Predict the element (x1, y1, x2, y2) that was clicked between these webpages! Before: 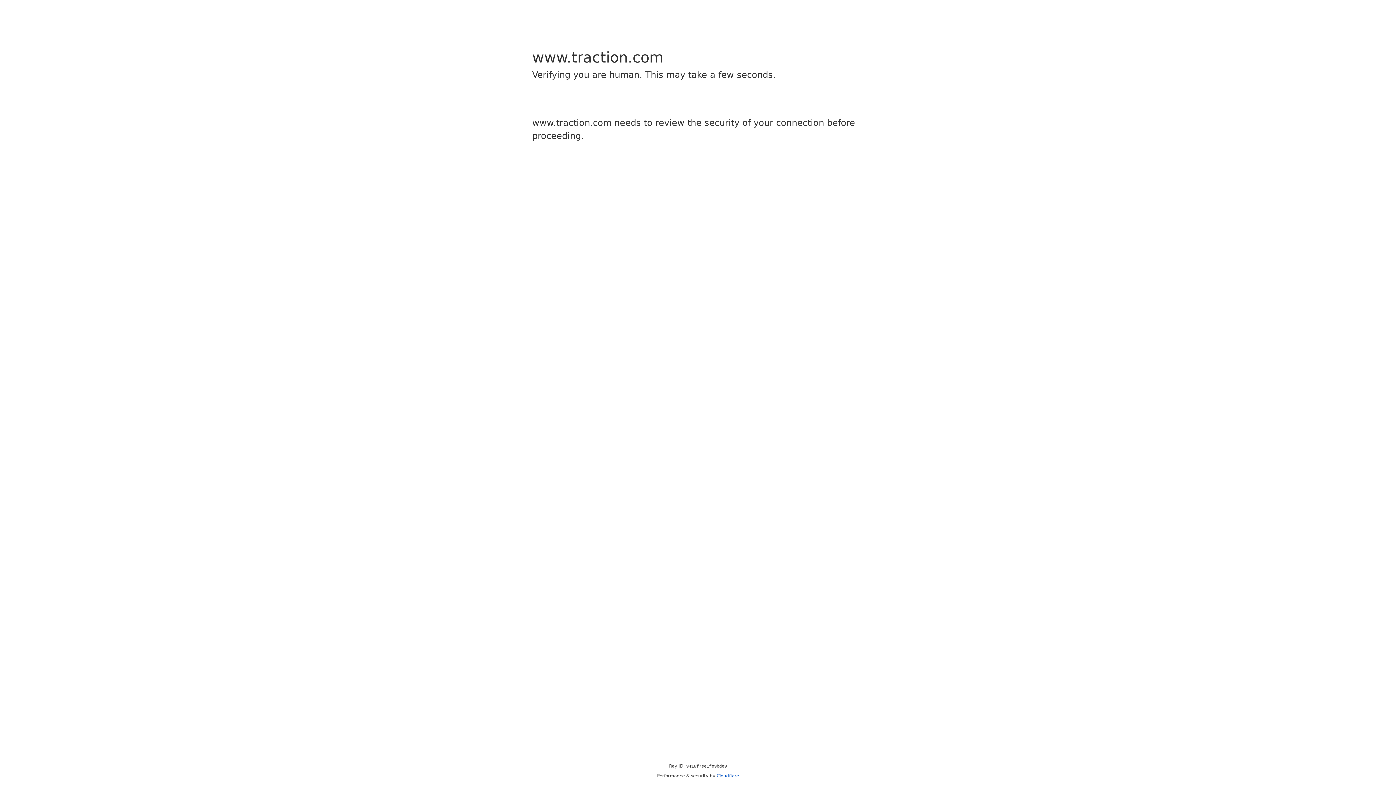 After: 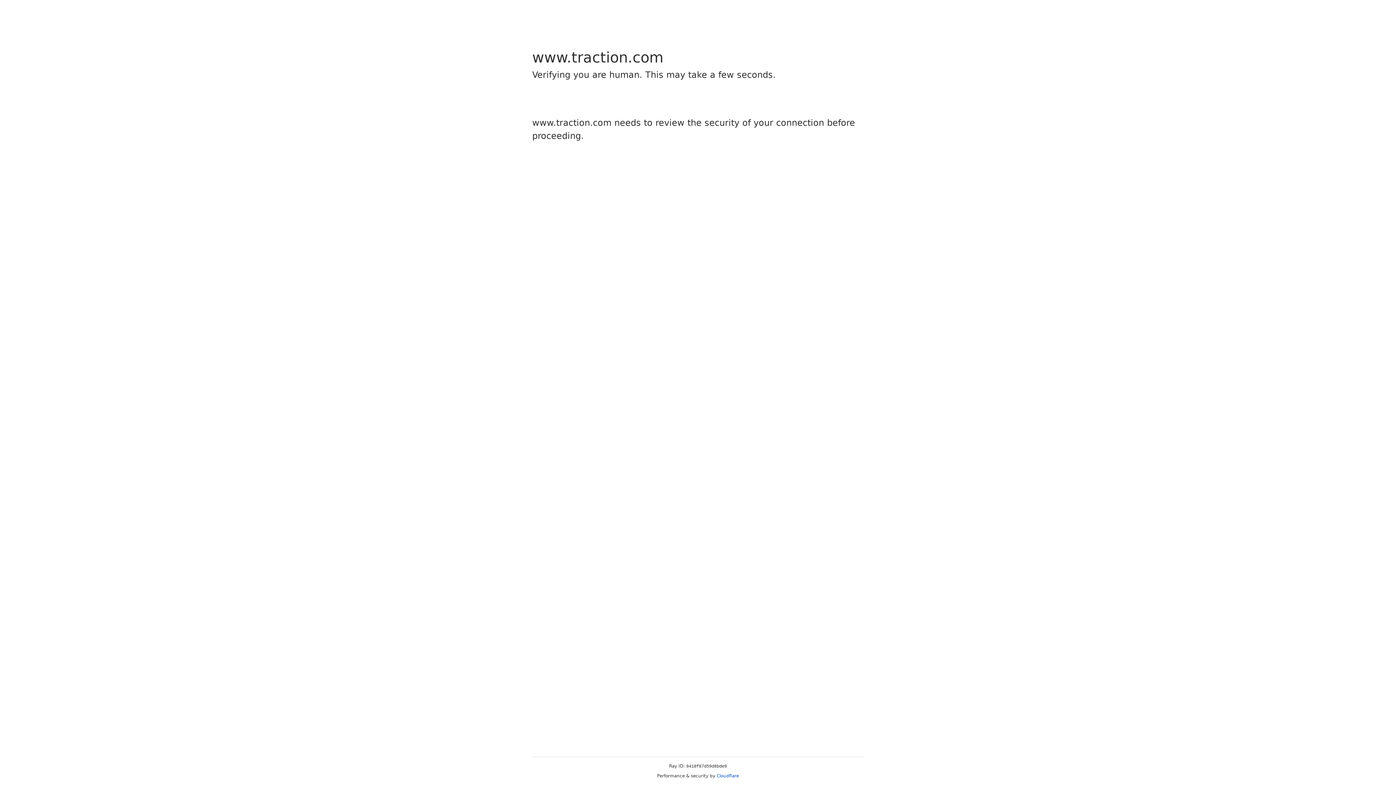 Action: label: Cloudflare bbox: (716, 773, 739, 778)